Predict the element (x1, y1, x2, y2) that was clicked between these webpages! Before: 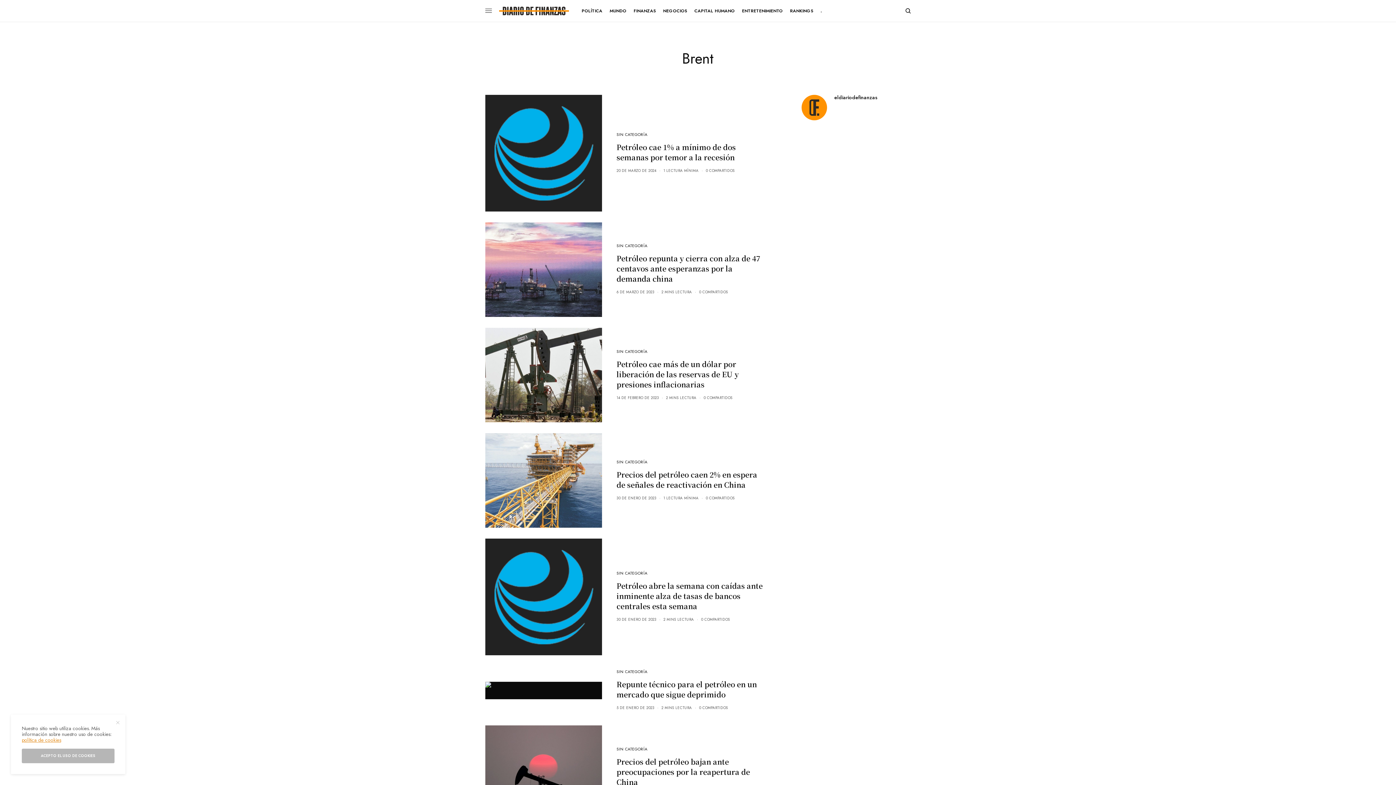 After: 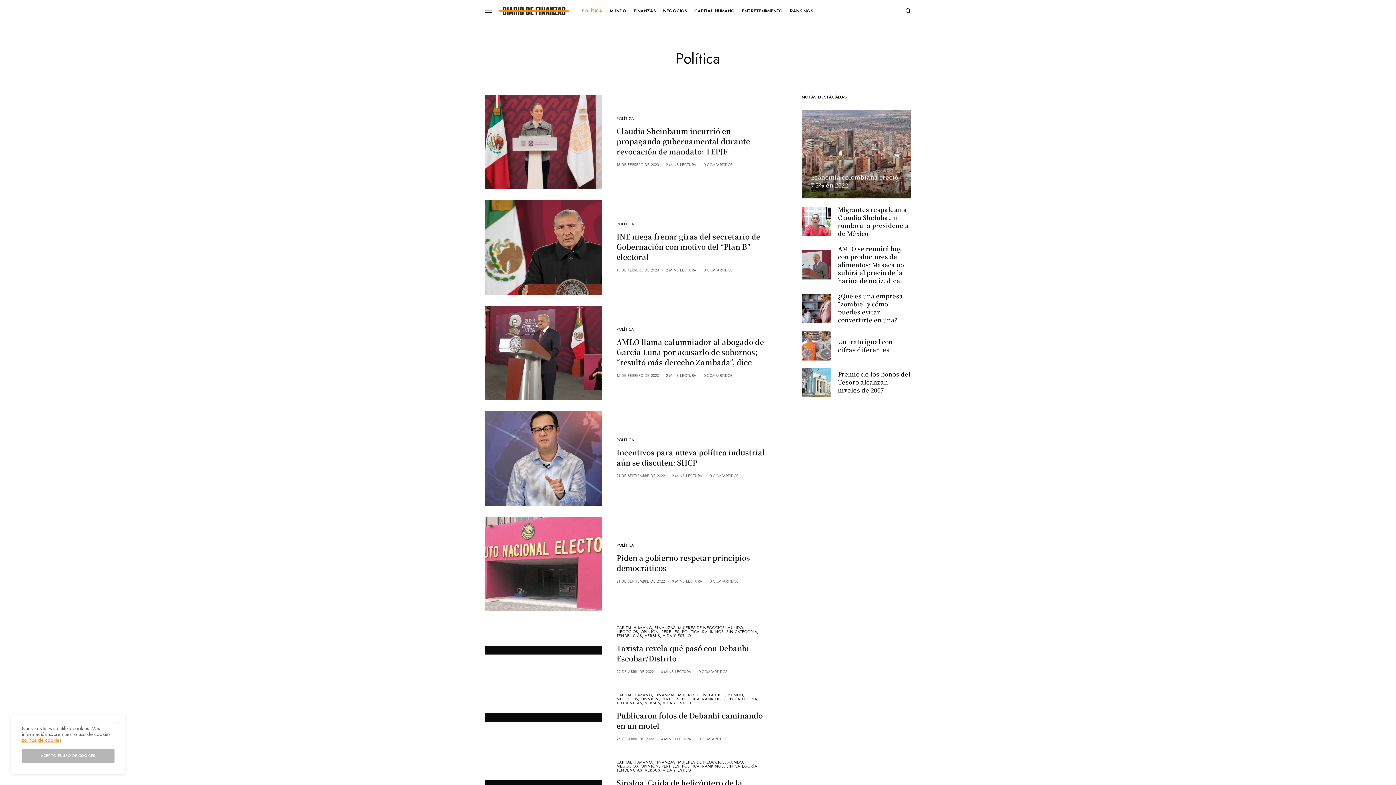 Action: label: POLÍTICA bbox: (581, 0, 602, 21)